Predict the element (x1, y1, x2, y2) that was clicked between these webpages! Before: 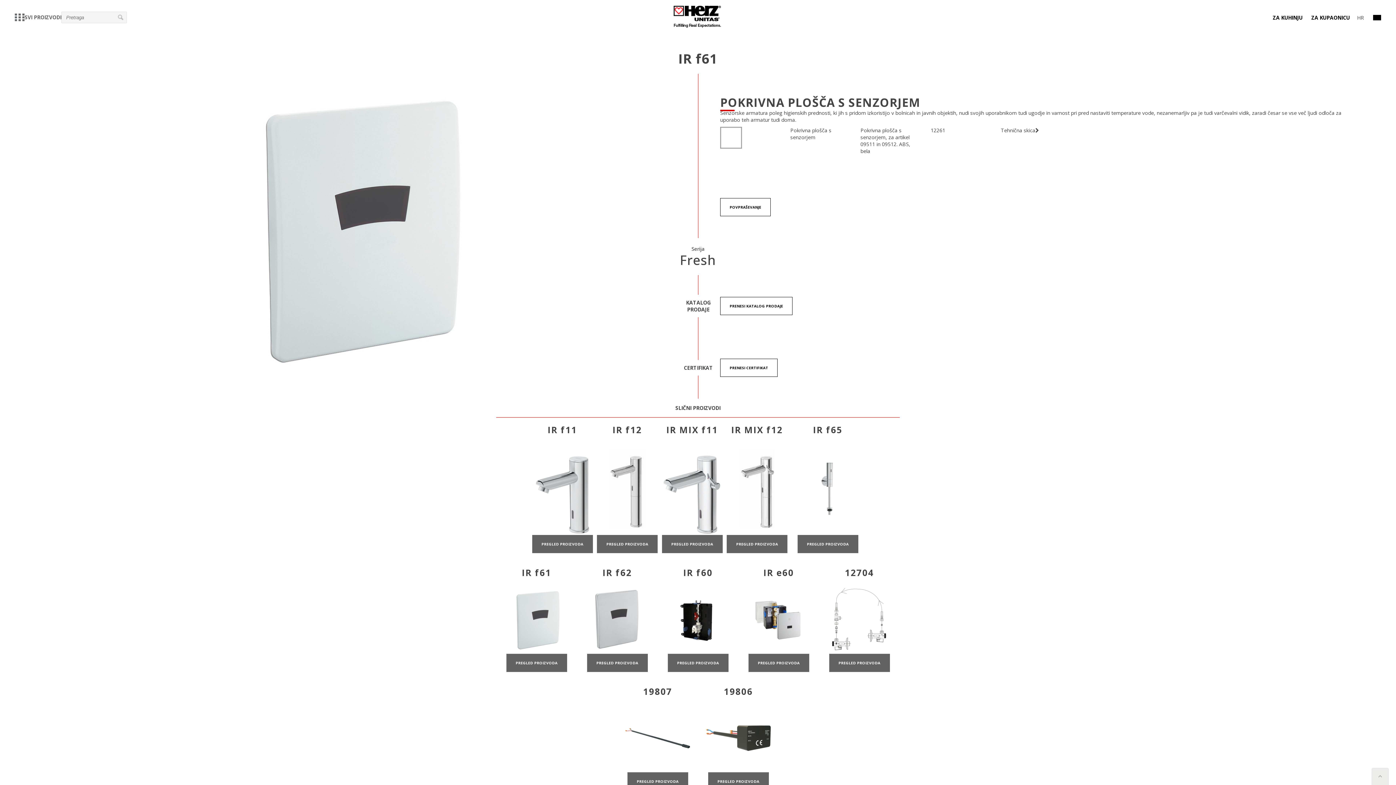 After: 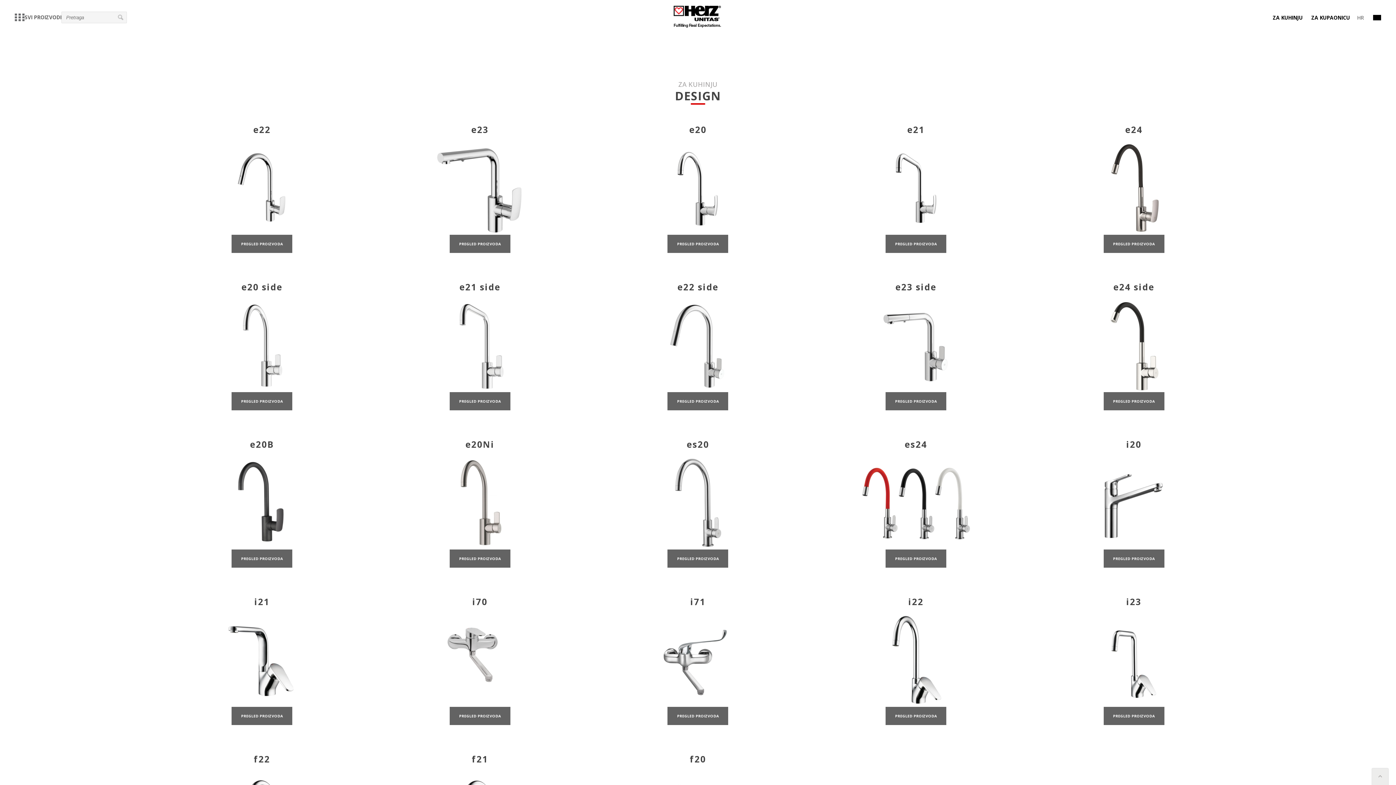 Action: label: SVI PROIZVODI bbox: (14, 13, 61, 21)